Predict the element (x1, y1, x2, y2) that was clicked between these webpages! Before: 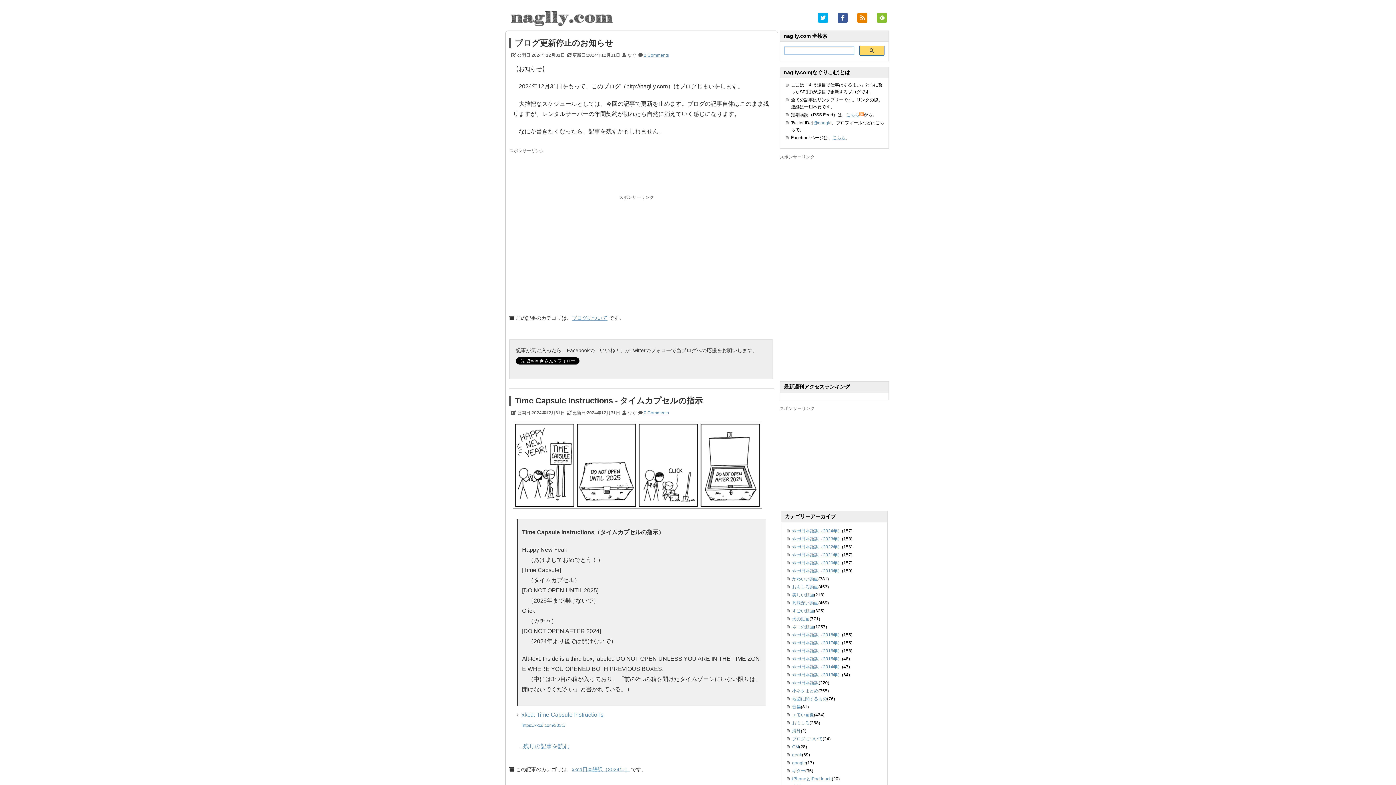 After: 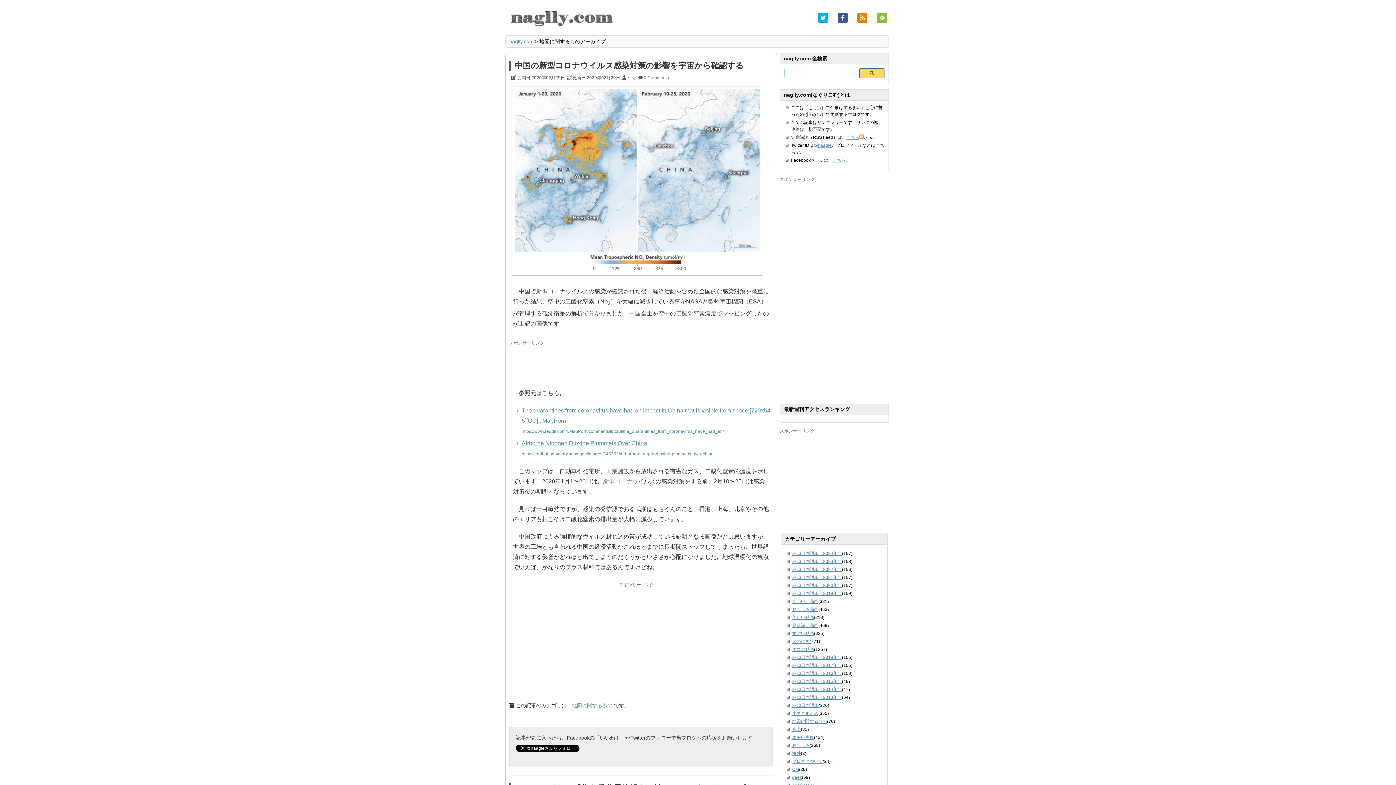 Action: bbox: (792, 696, 827, 701) label: 地図に関するもの